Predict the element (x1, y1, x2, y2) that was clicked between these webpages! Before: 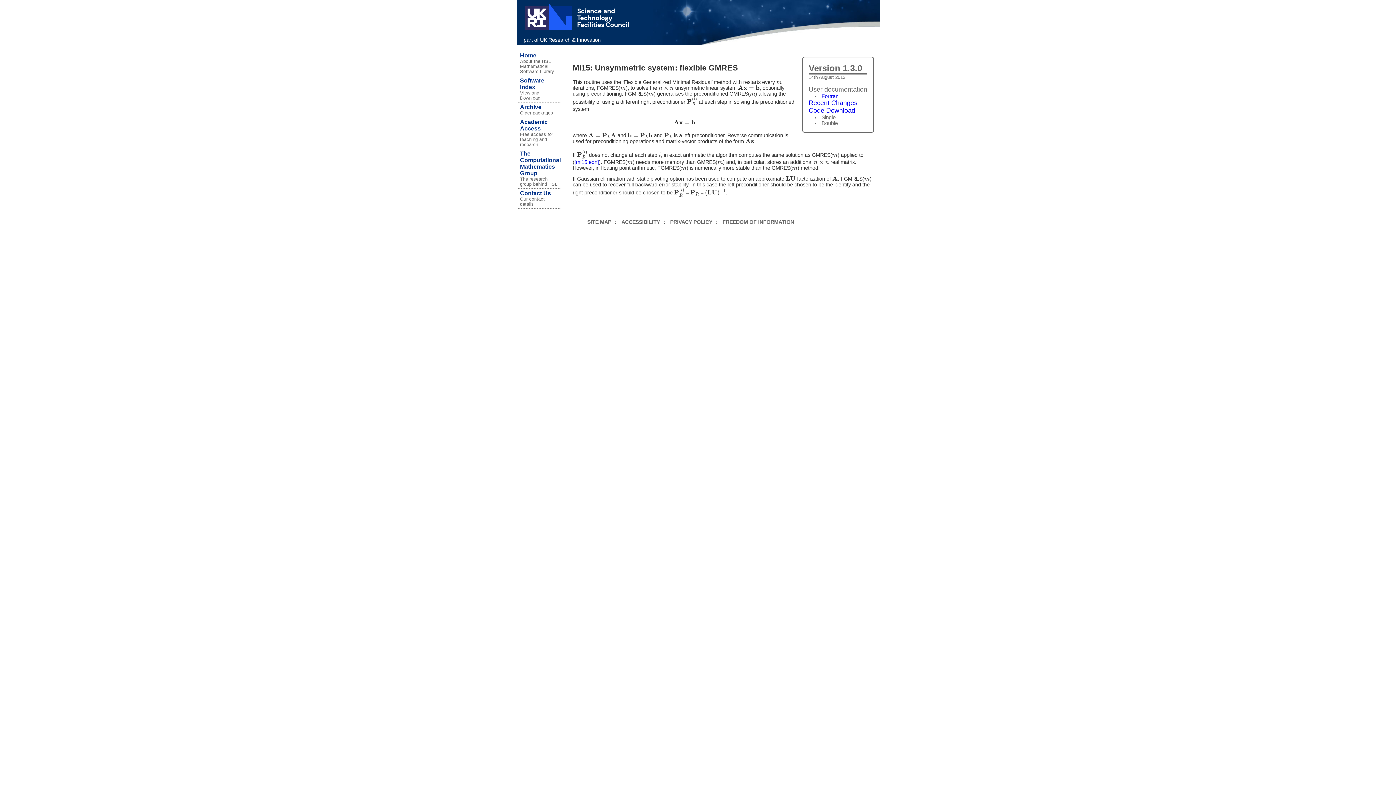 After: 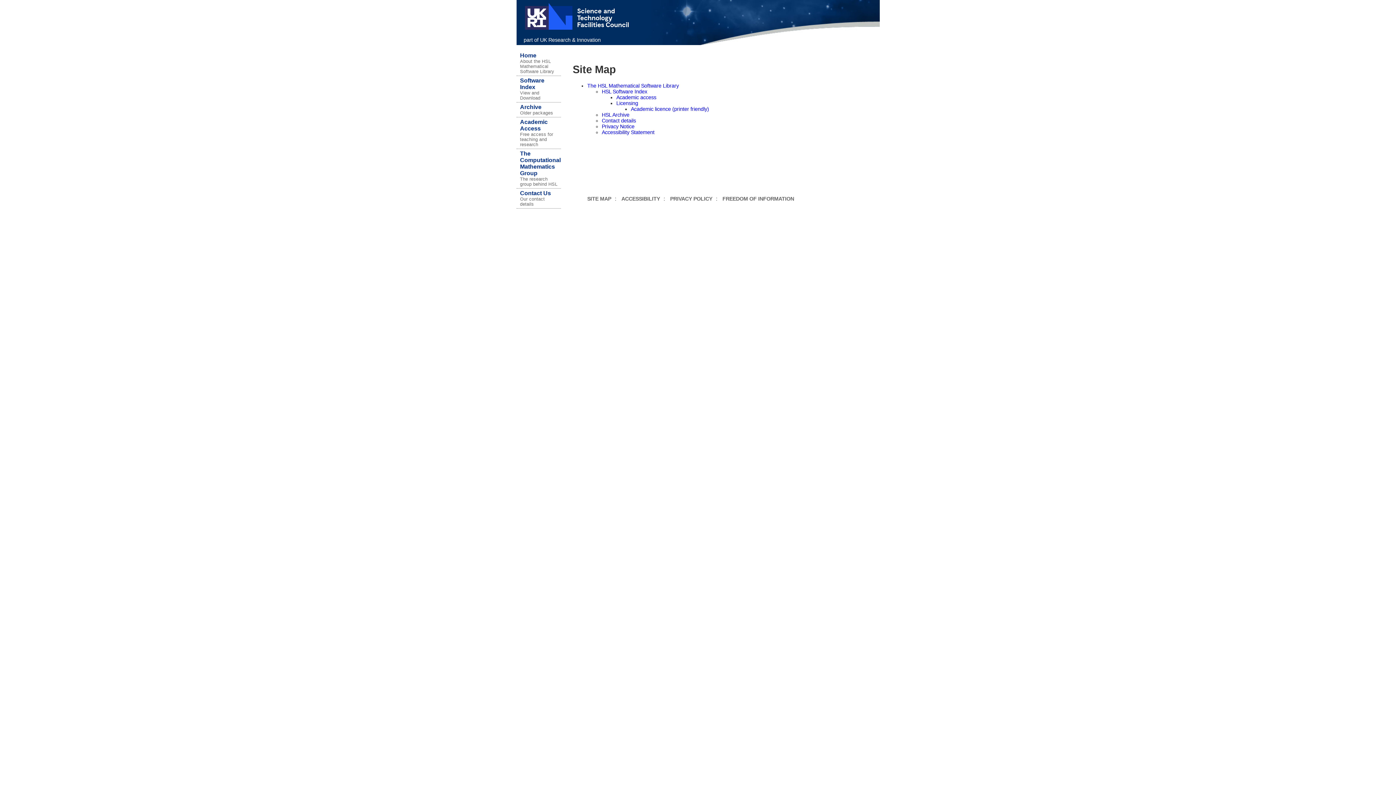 Action: bbox: (587, 219, 611, 225) label: SITE MAP